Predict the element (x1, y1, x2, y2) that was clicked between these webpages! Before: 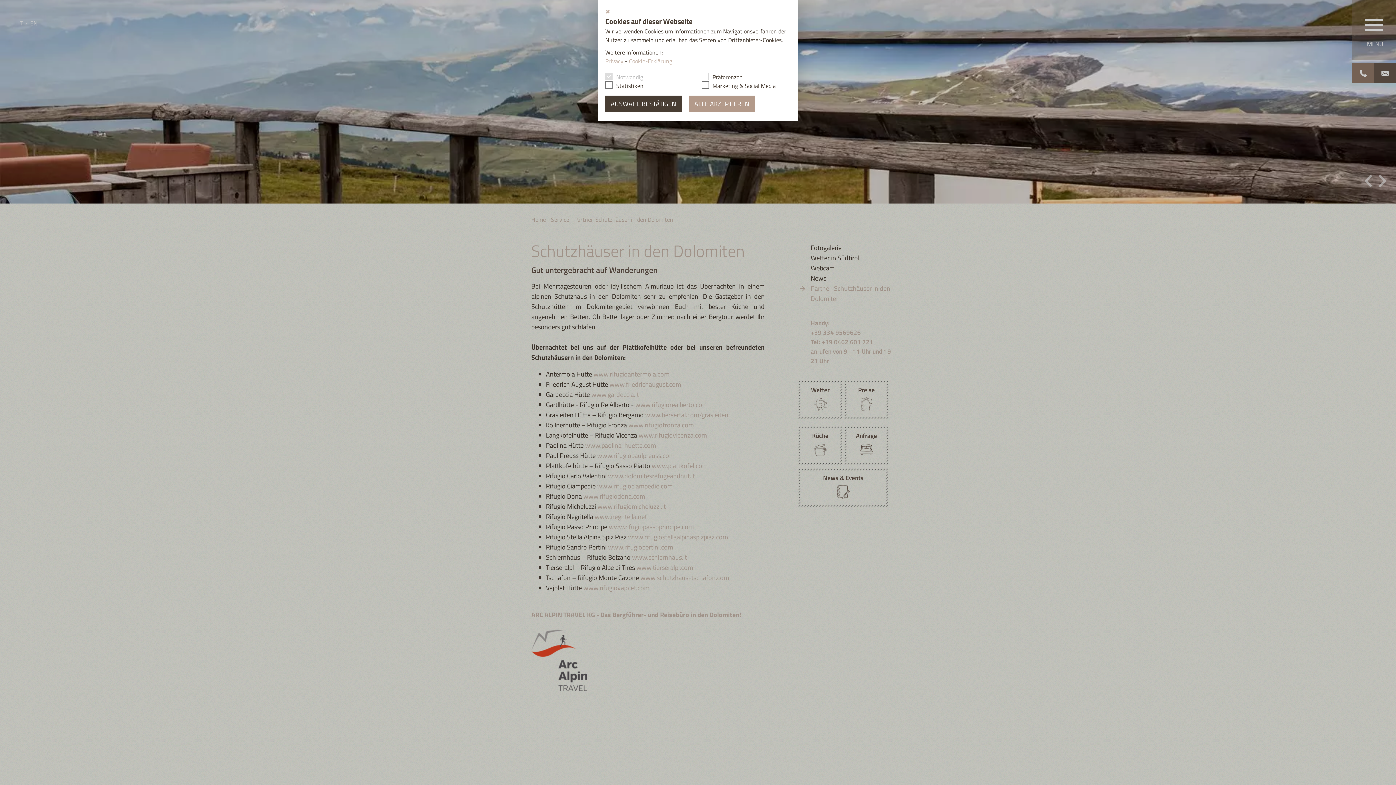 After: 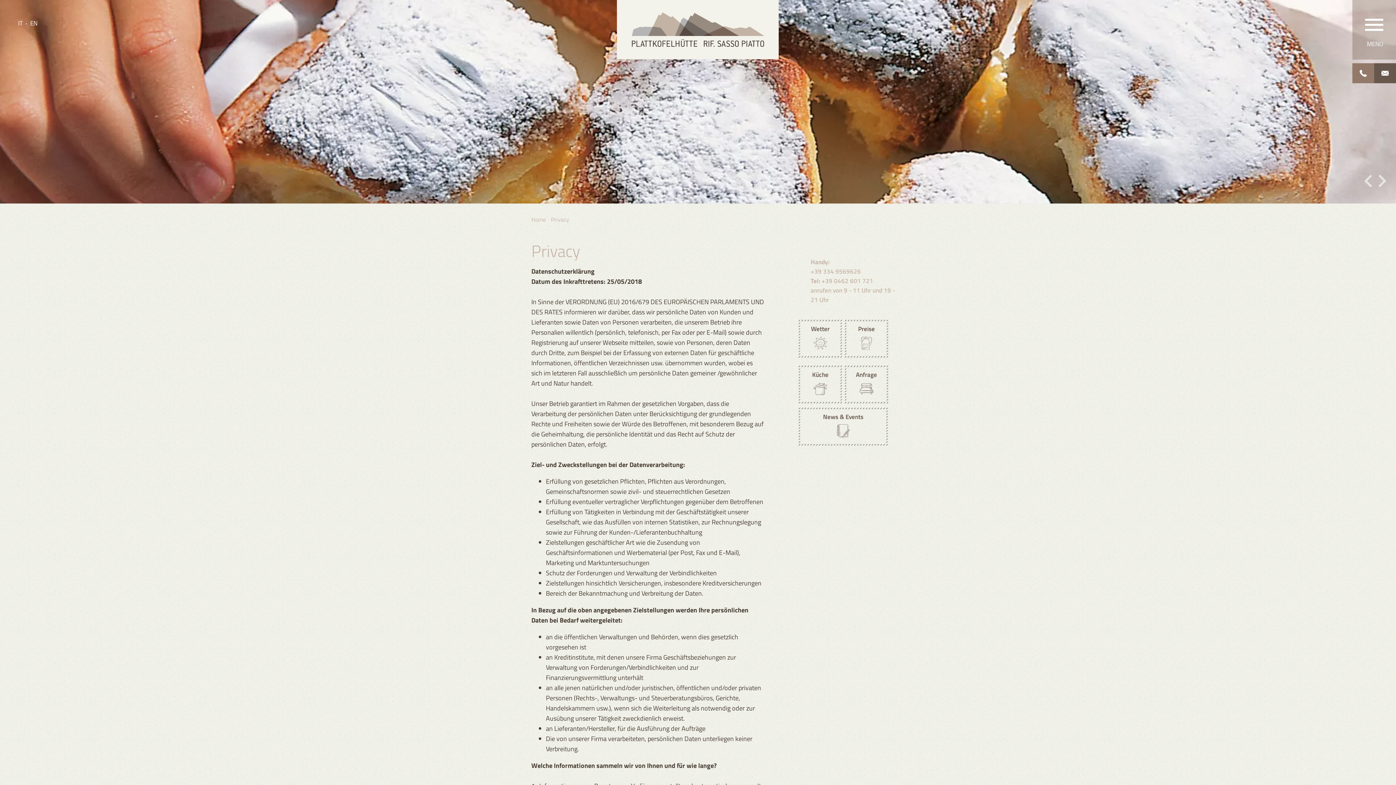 Action: bbox: (605, 56, 623, 65) label: Privacy